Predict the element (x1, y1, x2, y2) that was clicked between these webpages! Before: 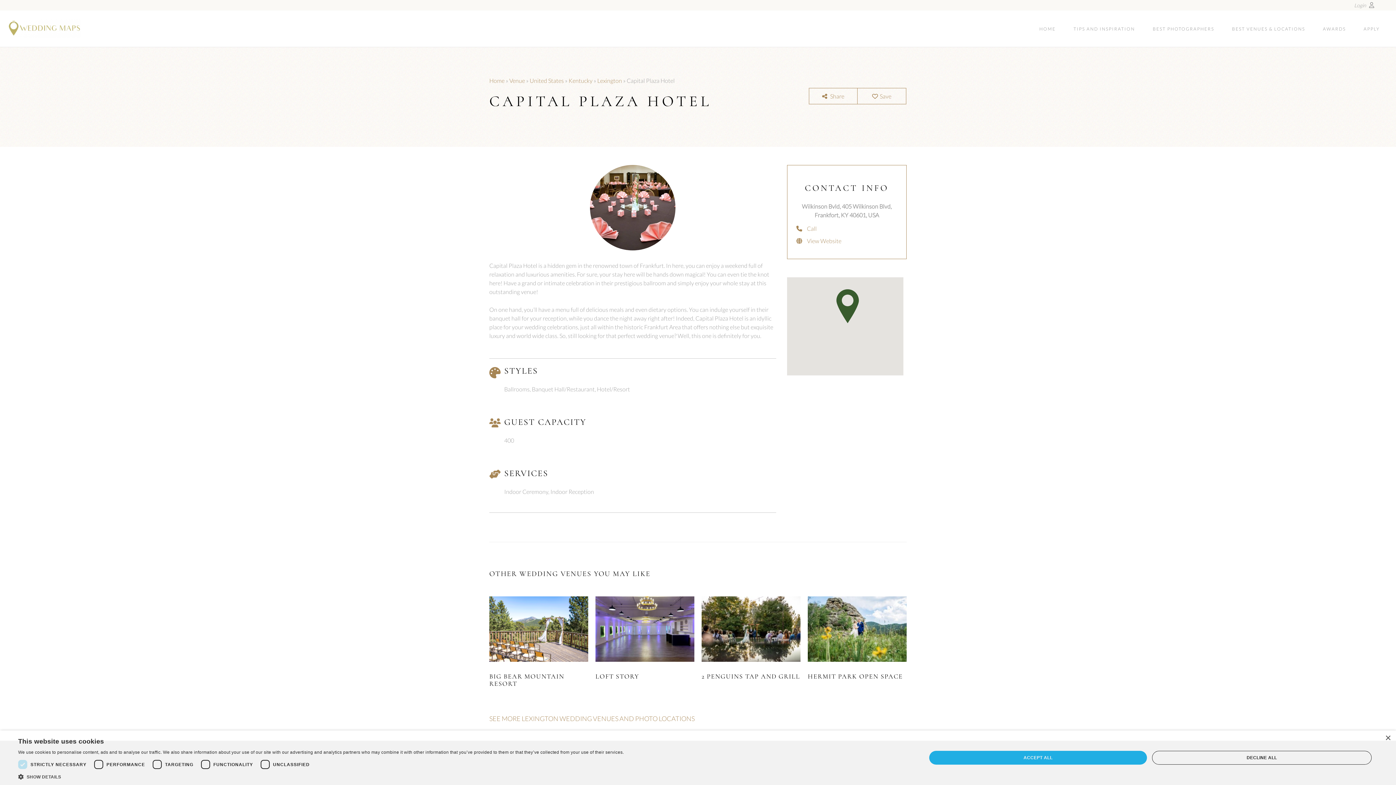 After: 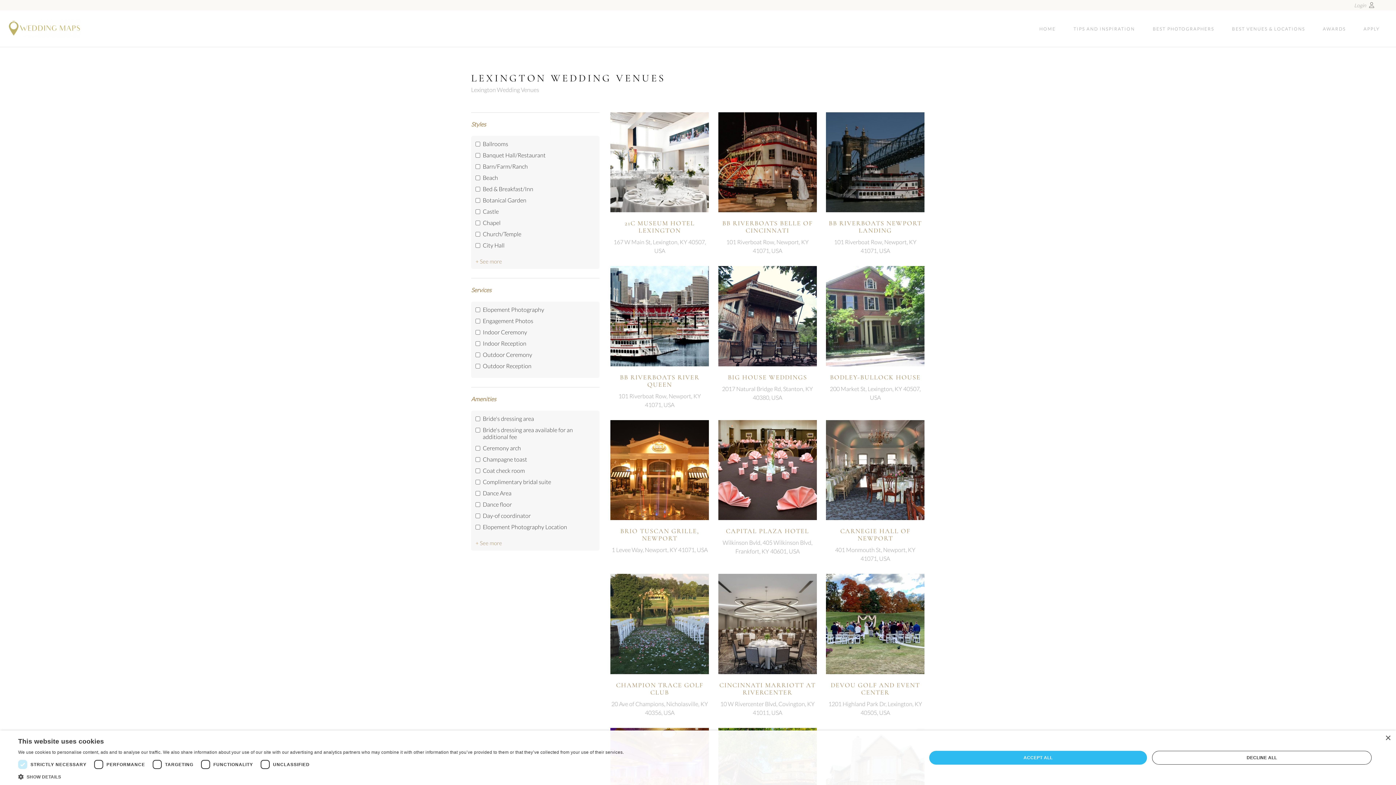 Action: bbox: (489, 714, 694, 722) label: SEE MORE LEXINGTON WEDDING VENUES AND PHOTO LOCATIONS